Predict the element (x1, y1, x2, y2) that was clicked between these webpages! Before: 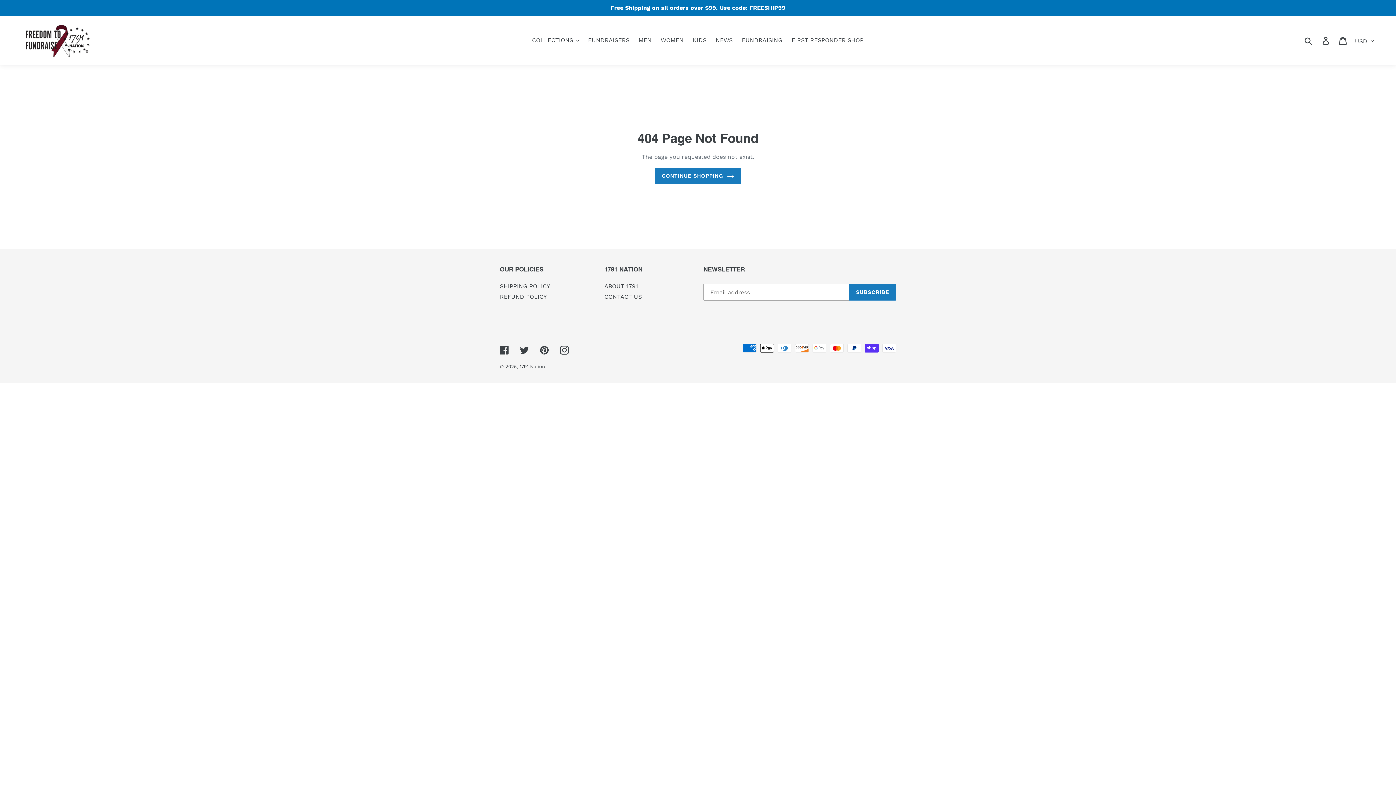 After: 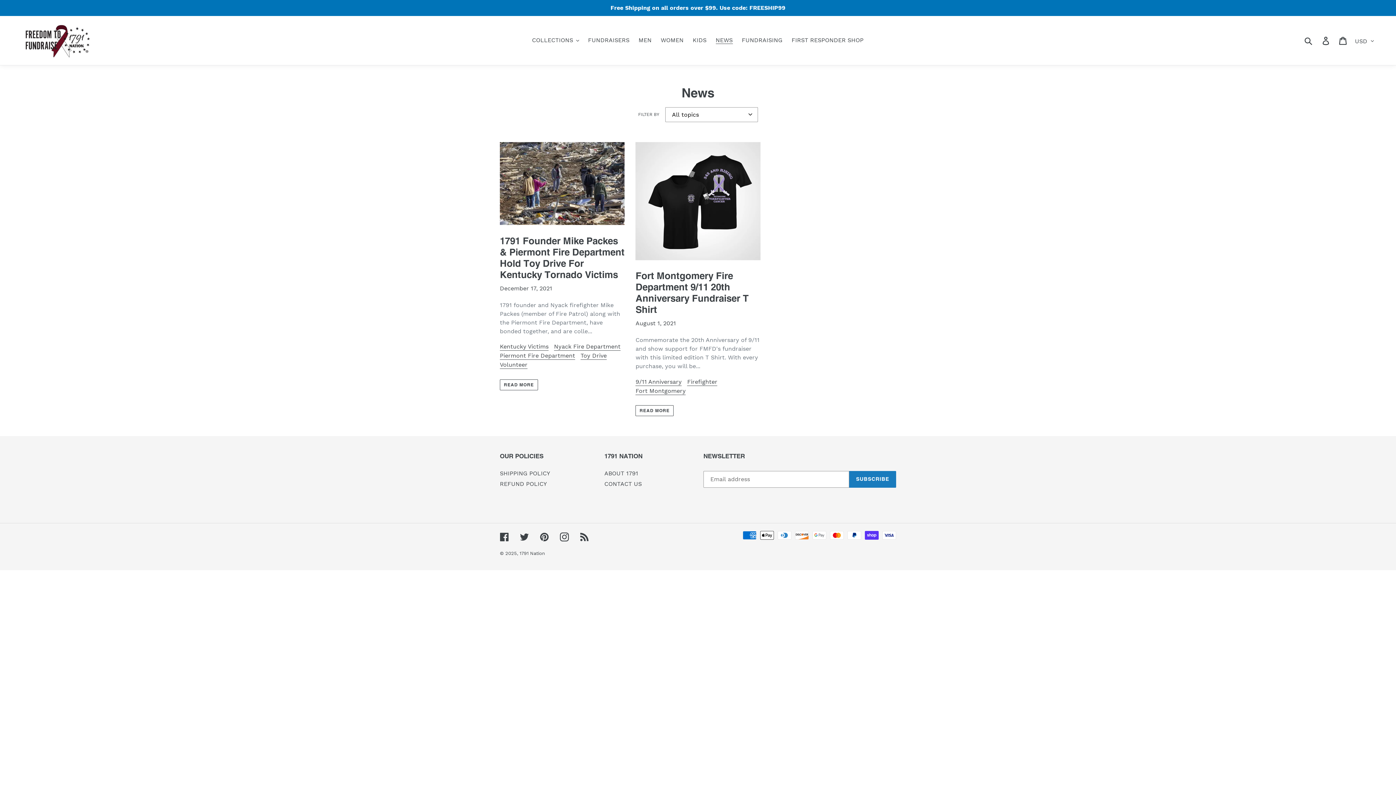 Action: bbox: (712, 34, 736, 45) label: NEWS